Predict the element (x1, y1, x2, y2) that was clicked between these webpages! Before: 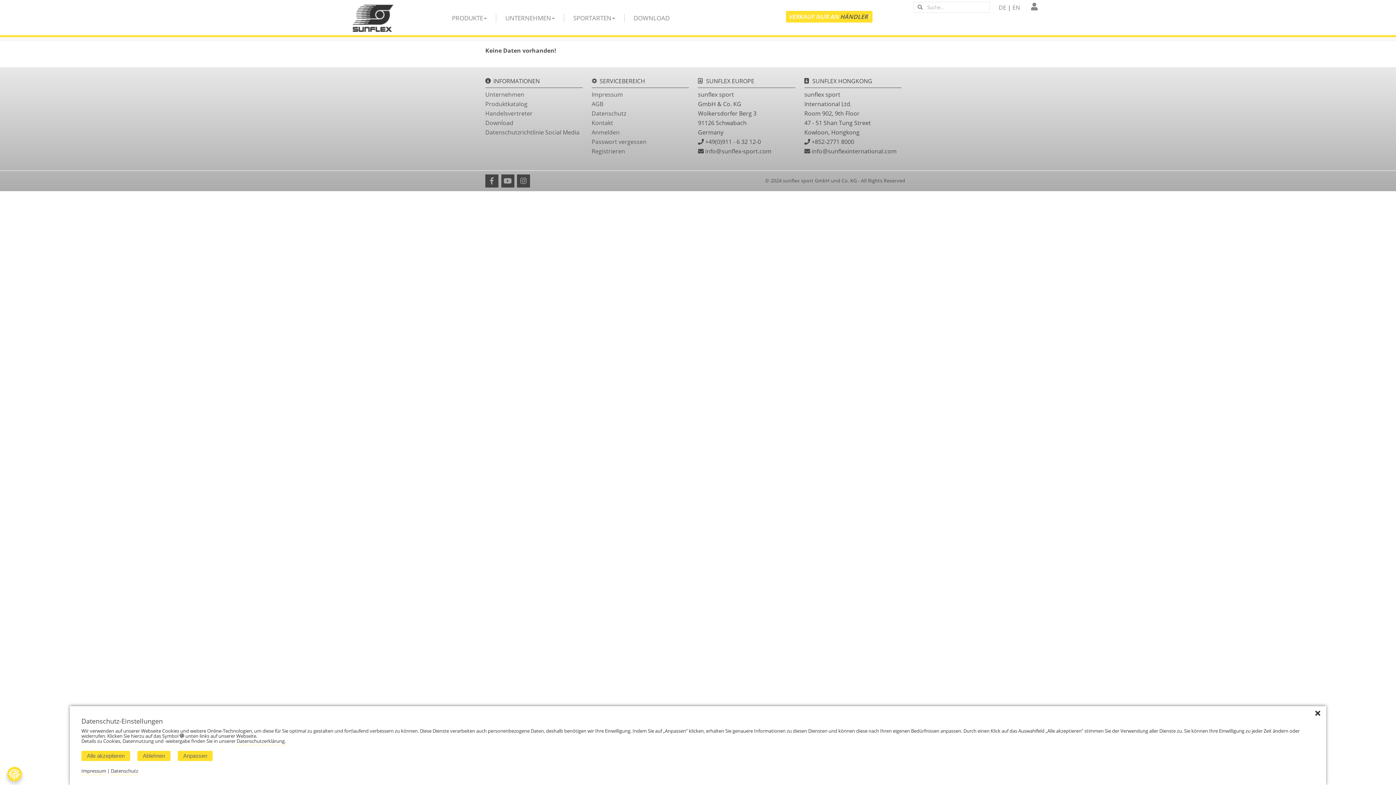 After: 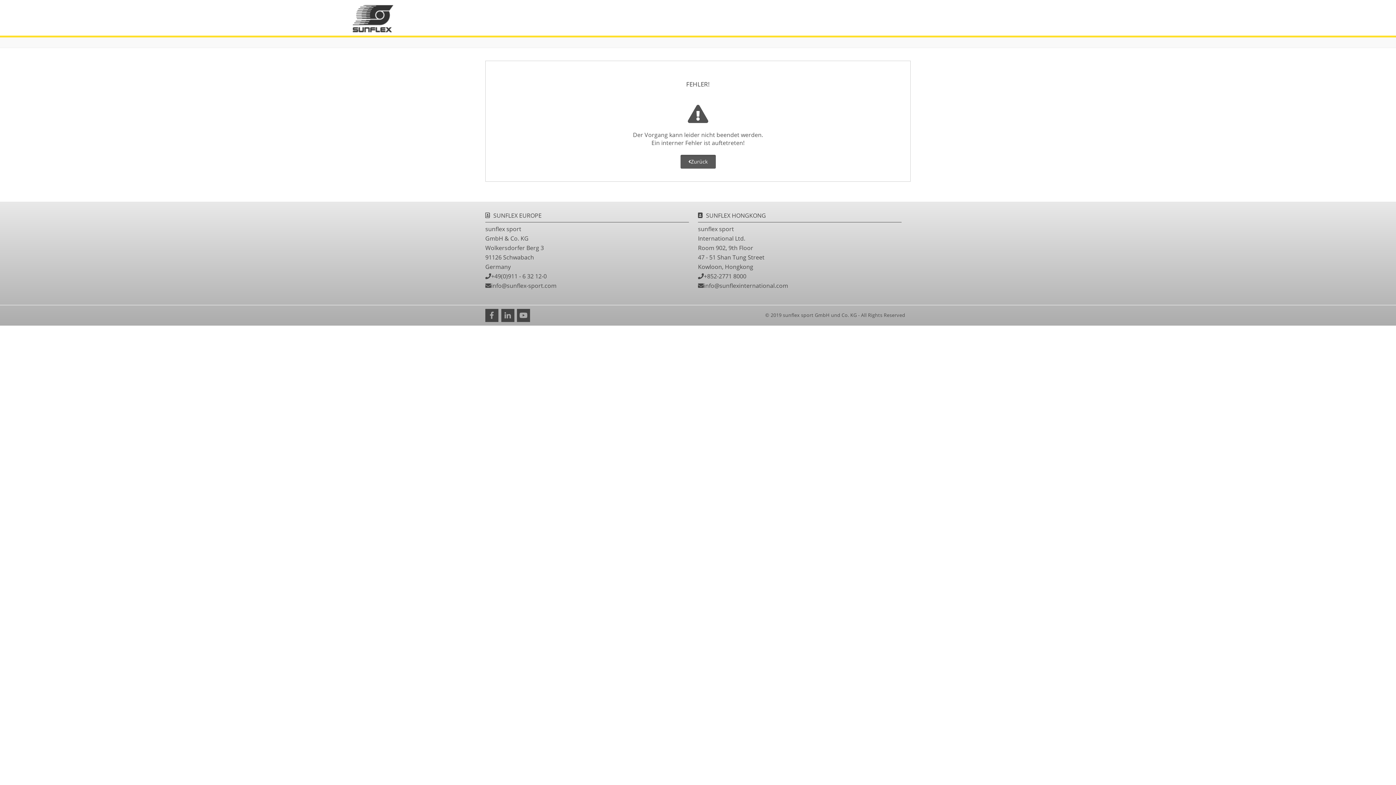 Action: bbox: (916, 3, 926, 10)